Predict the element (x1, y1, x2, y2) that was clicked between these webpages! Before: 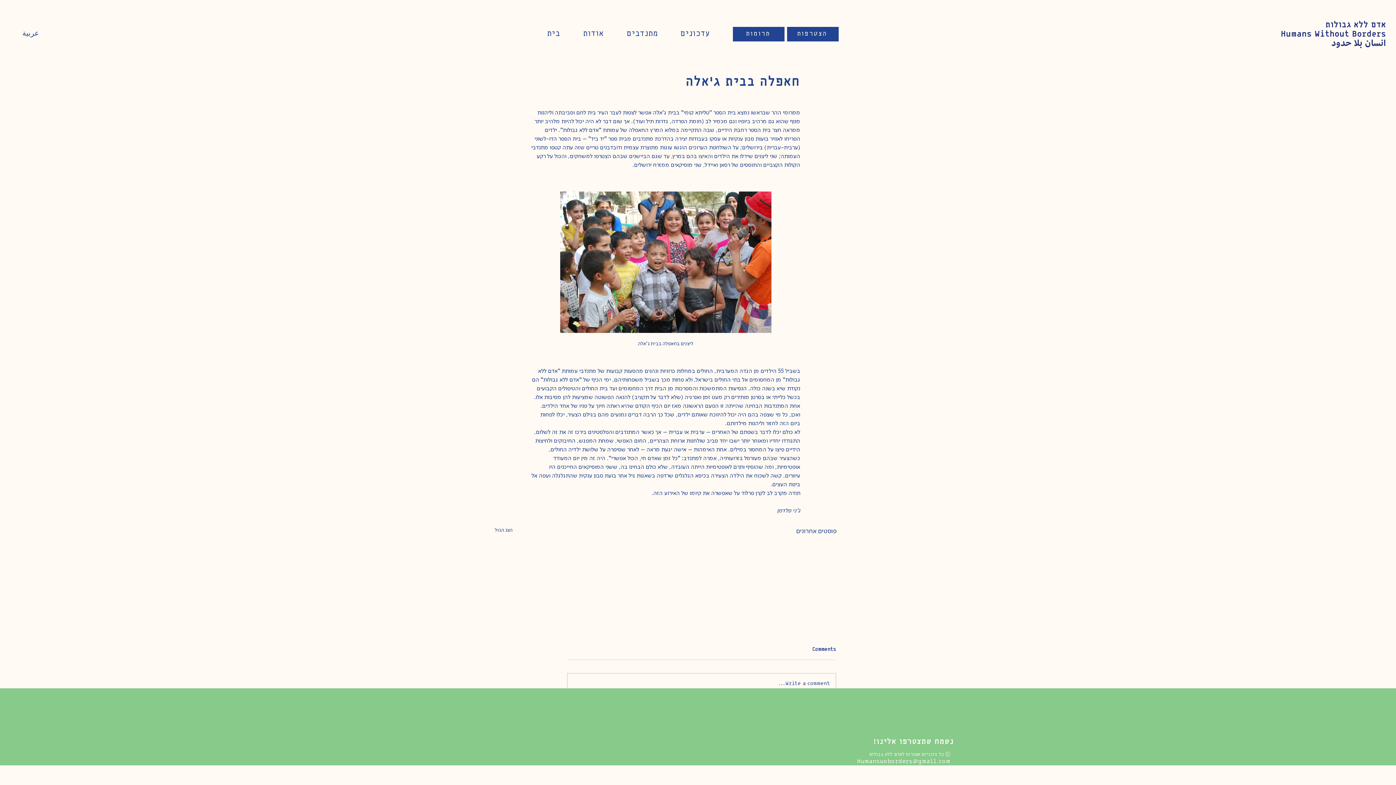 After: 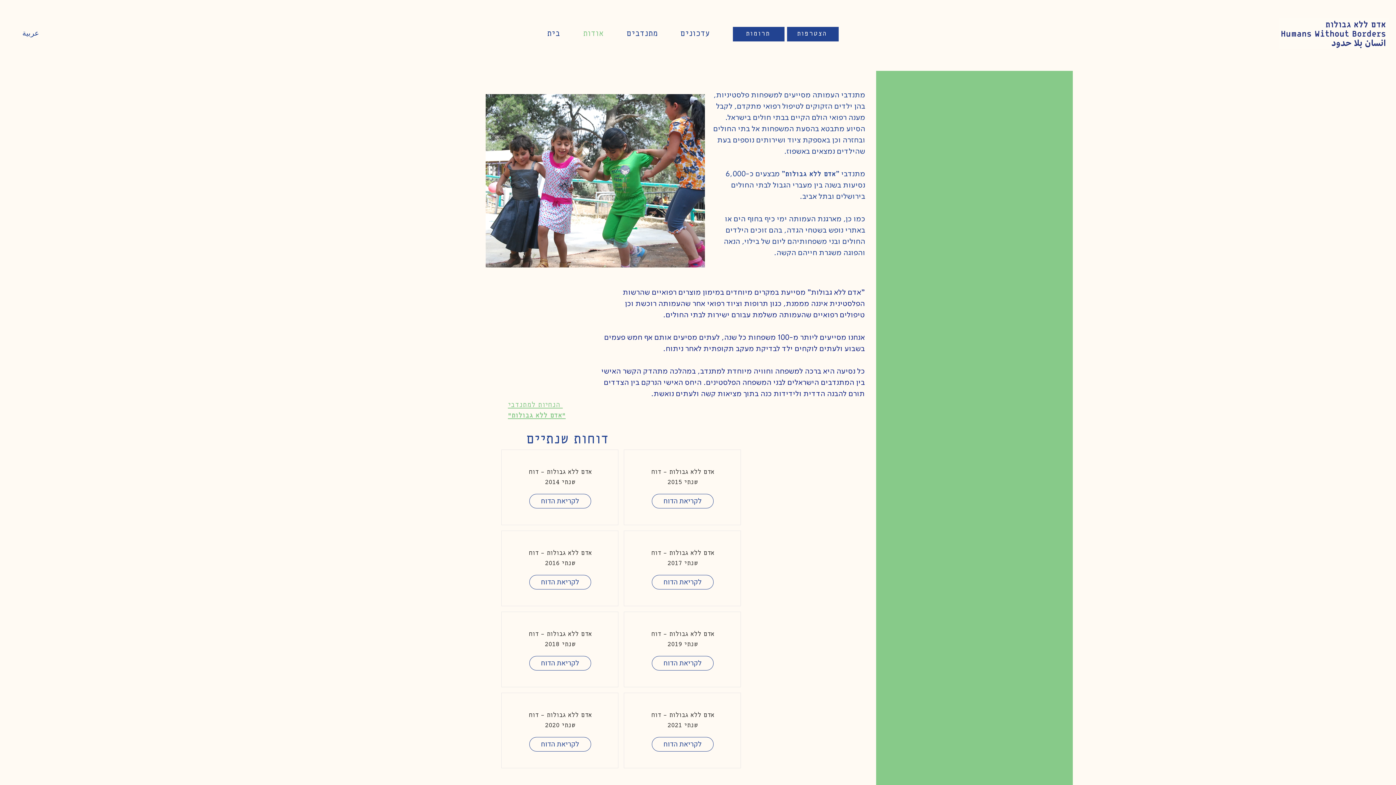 Action: label: אודות bbox: (571, 24, 615, 42)